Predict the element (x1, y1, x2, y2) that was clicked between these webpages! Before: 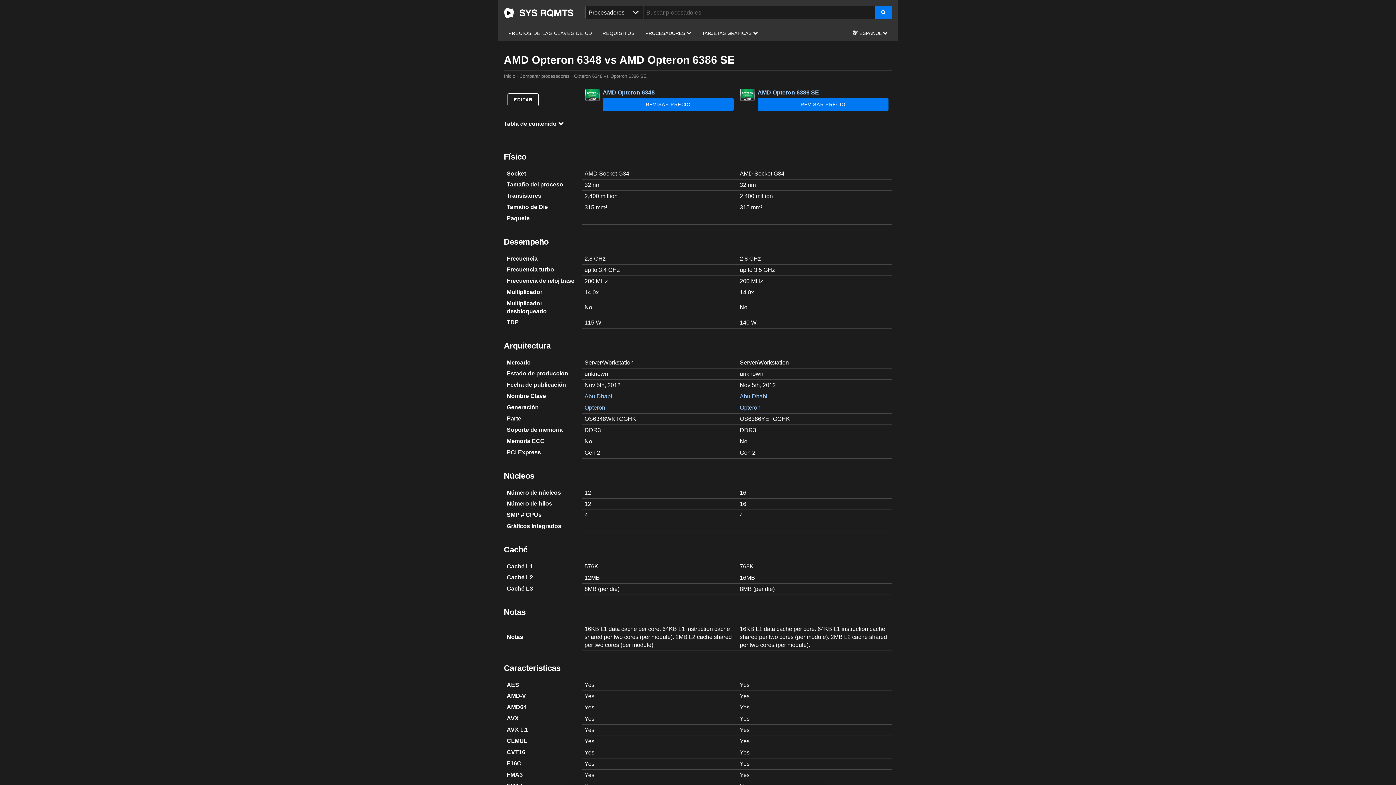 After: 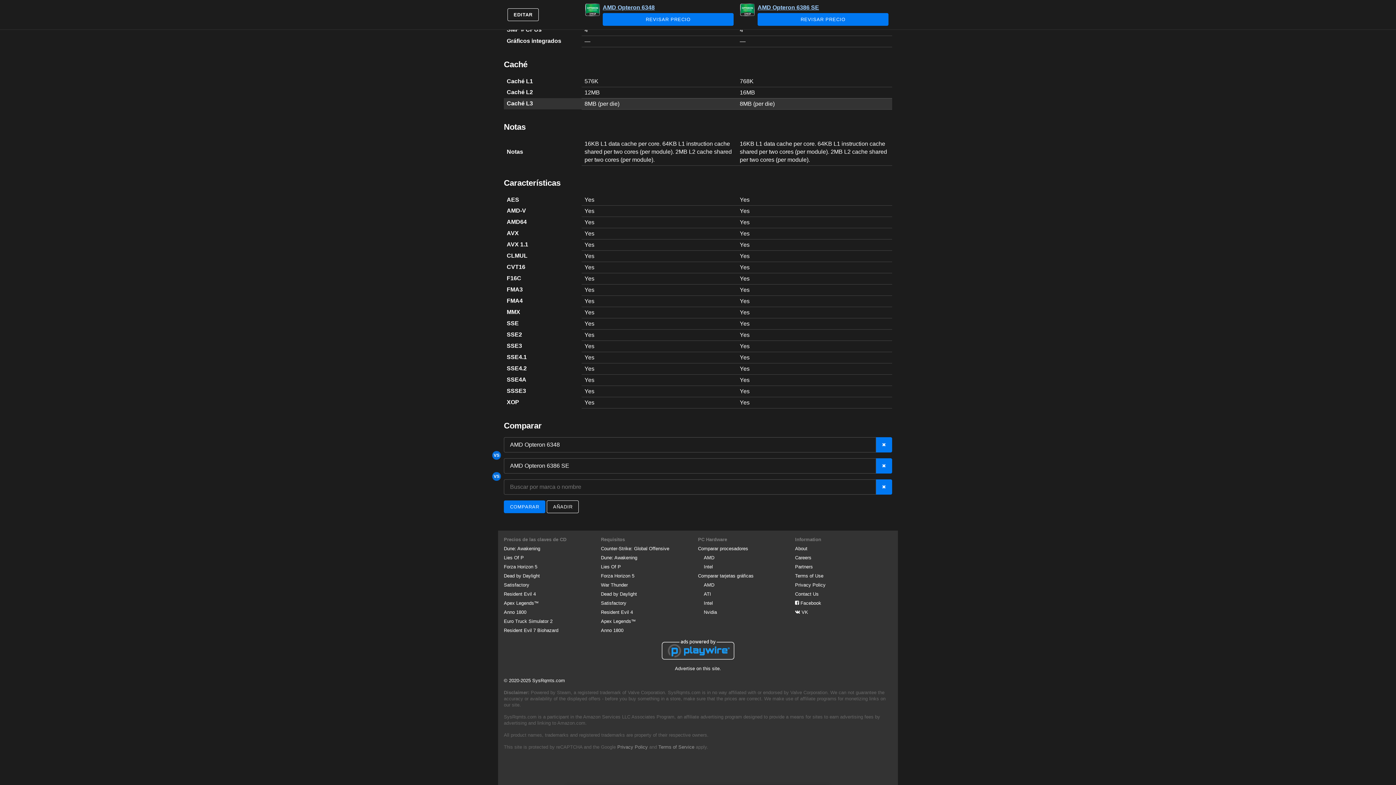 Action: bbox: (507, 93, 538, 106) label: EDITAR